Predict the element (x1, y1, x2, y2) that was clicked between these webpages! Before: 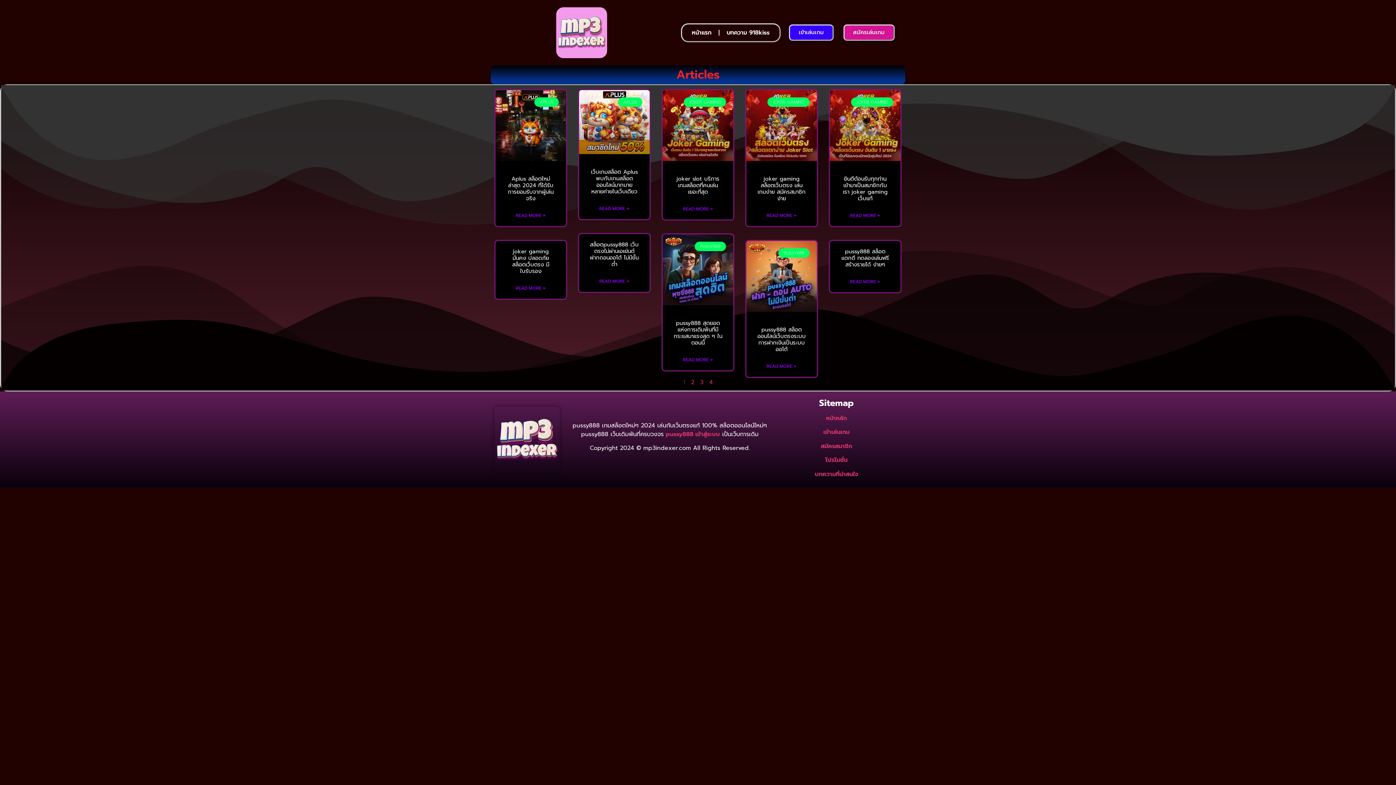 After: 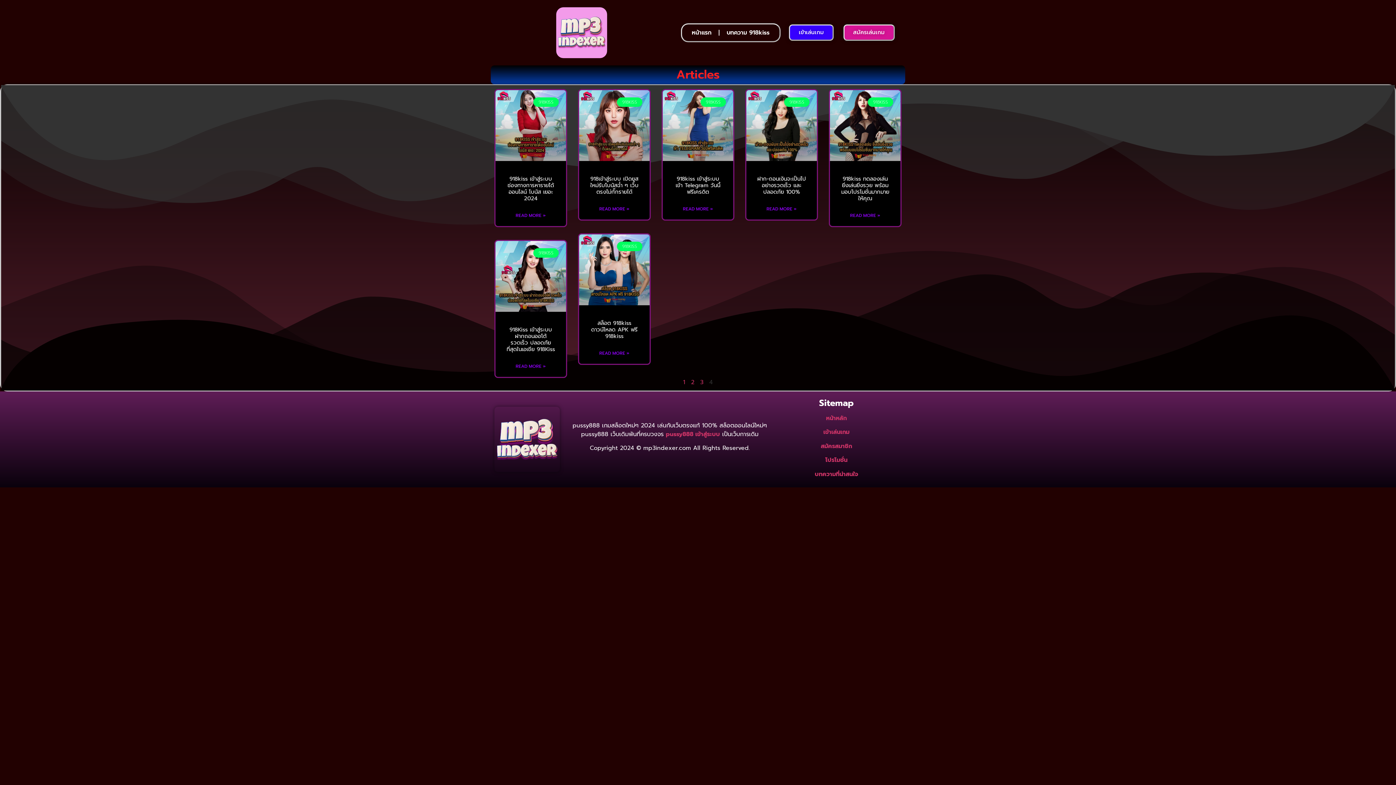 Action: bbox: (709, 378, 713, 386) label: Page
4